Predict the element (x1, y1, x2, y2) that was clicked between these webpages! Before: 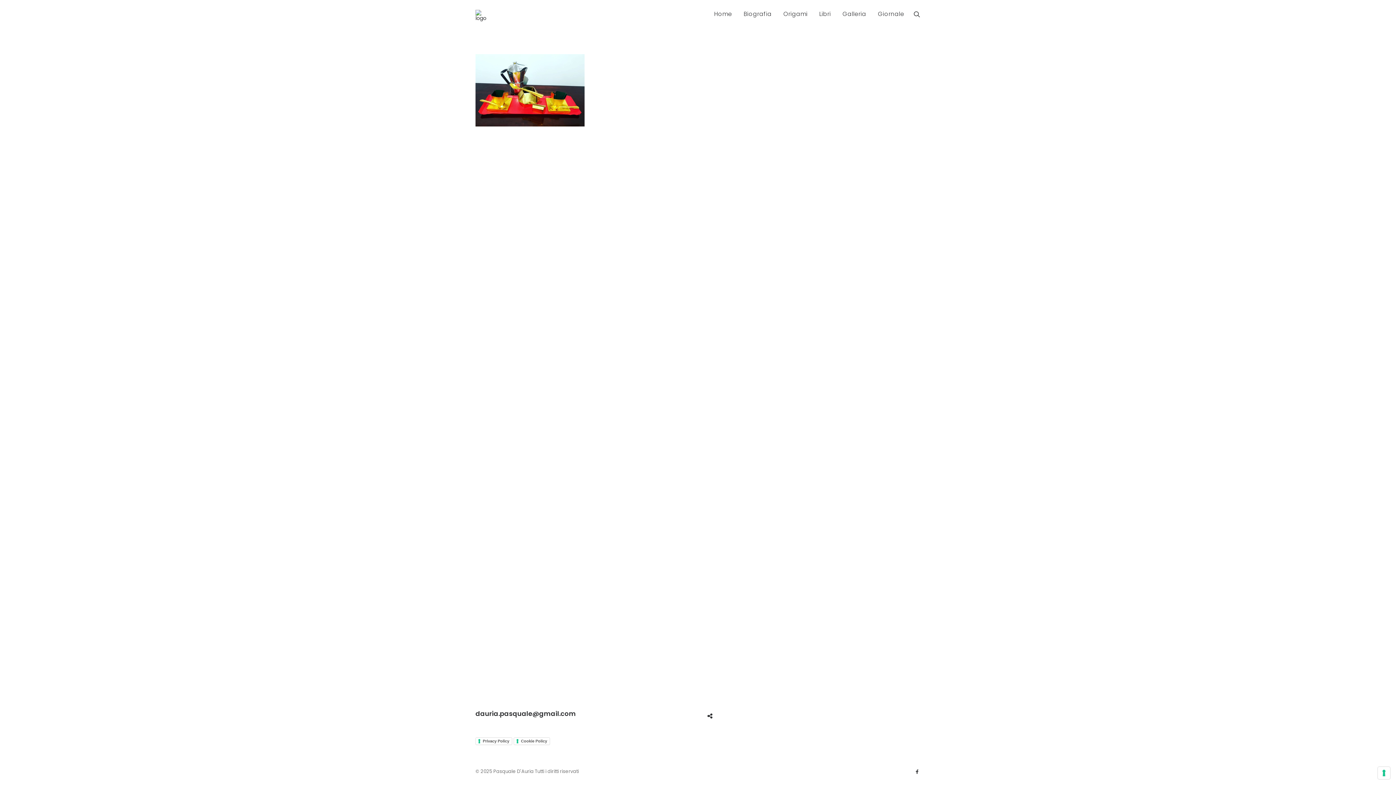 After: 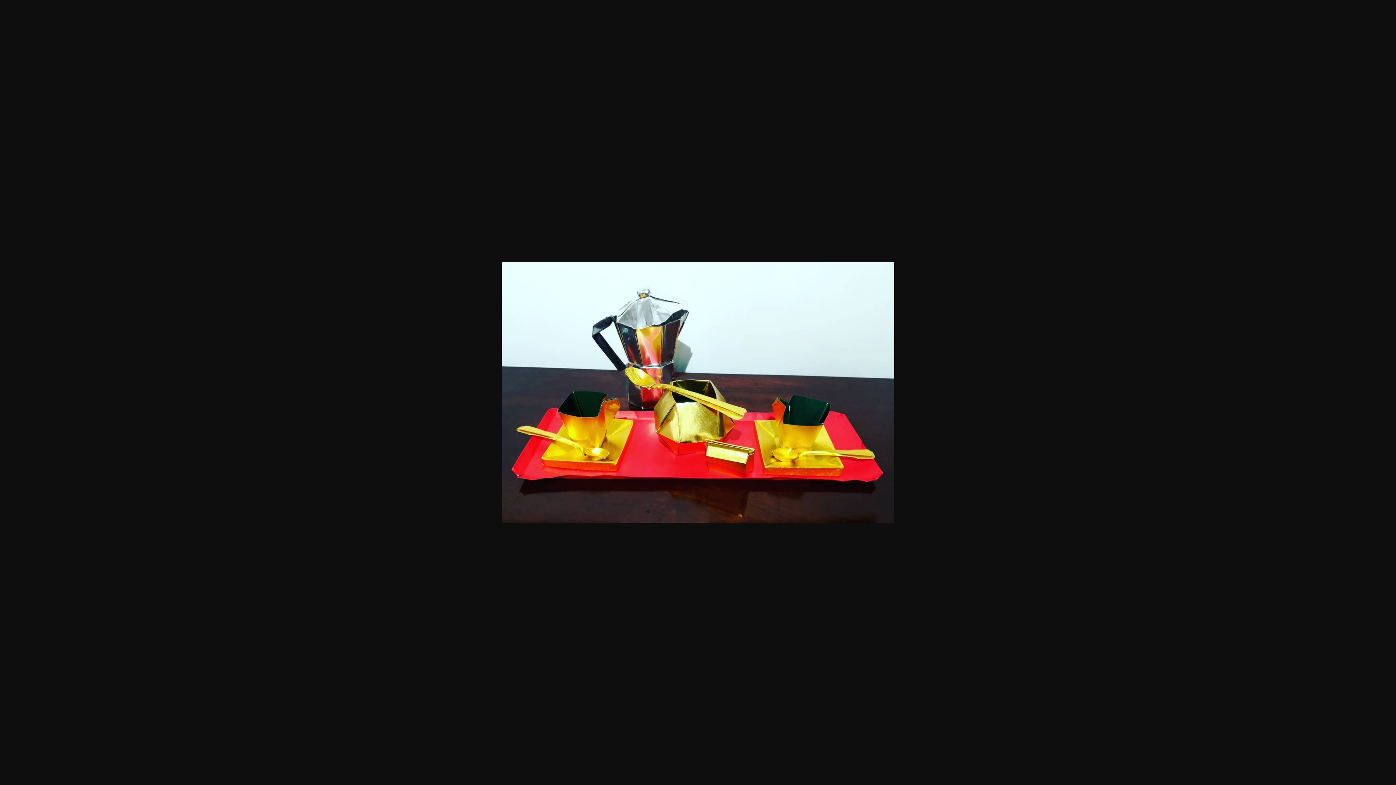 Action: bbox: (475, 120, 584, 128)